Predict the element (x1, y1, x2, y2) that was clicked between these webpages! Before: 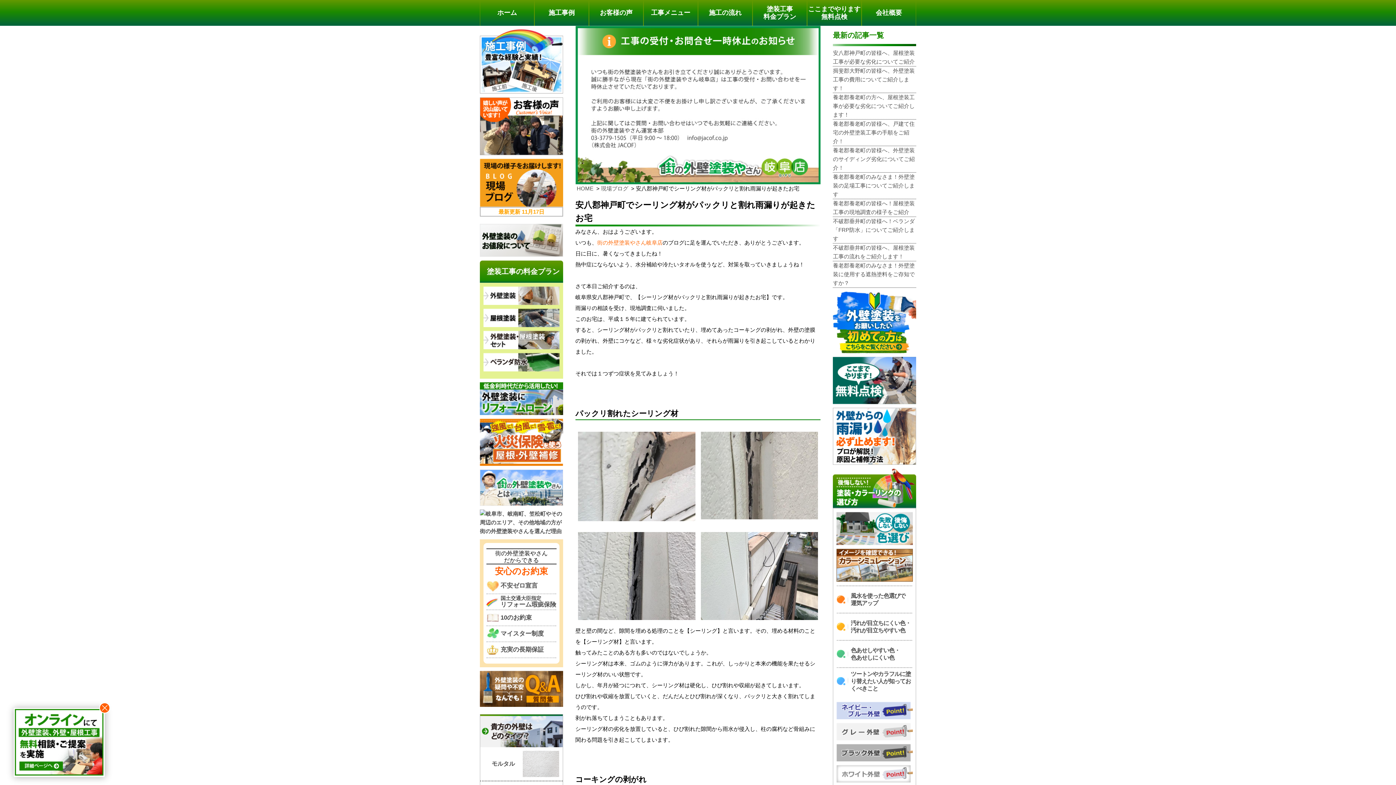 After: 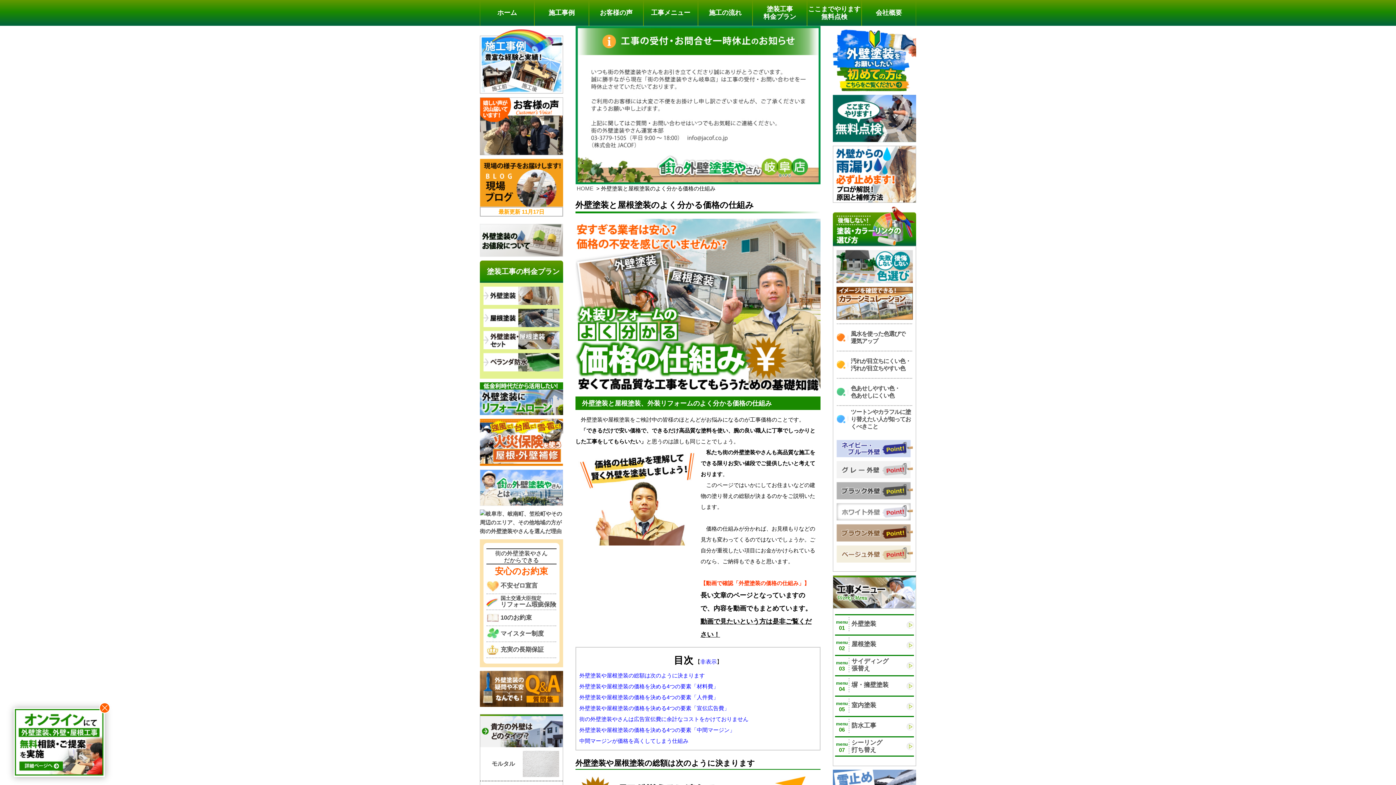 Action: bbox: (480, 224, 563, 257)